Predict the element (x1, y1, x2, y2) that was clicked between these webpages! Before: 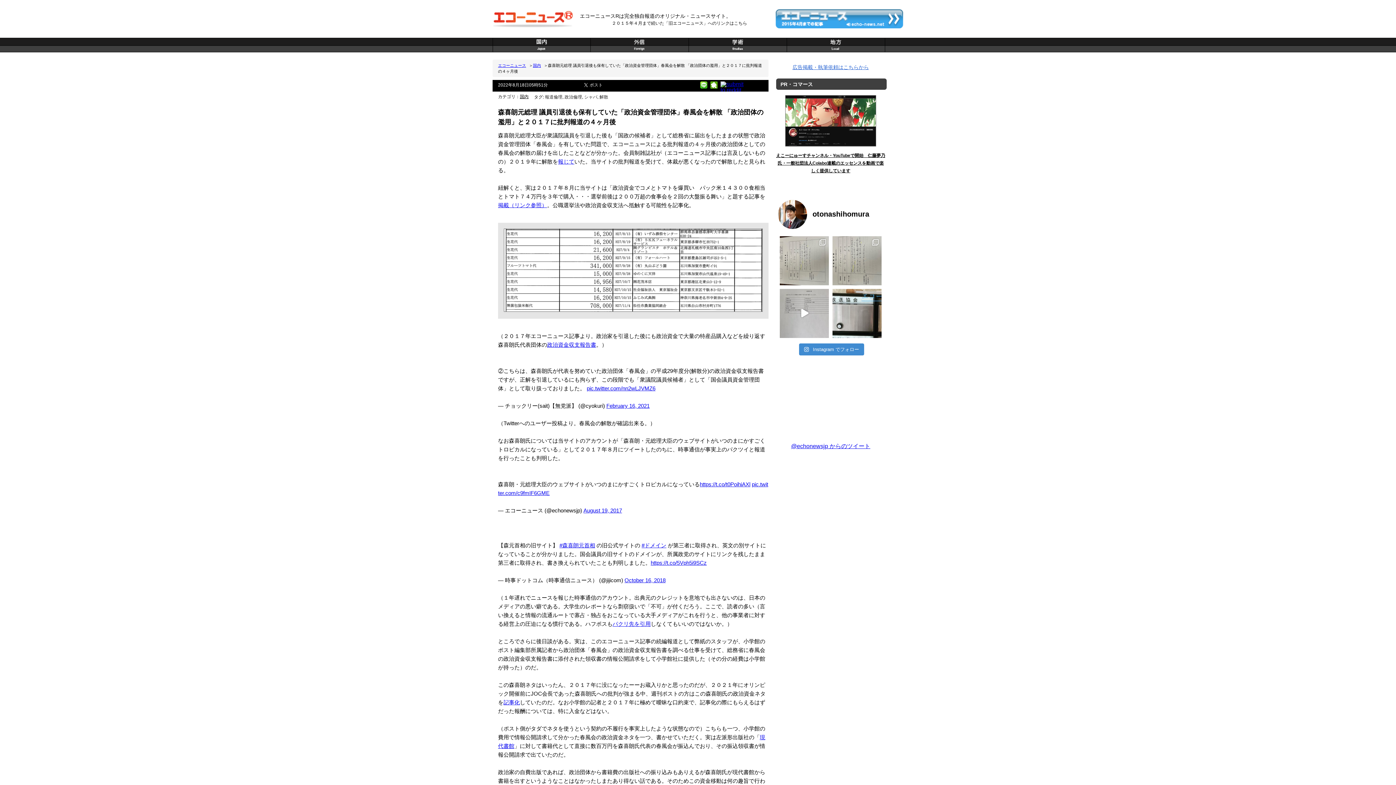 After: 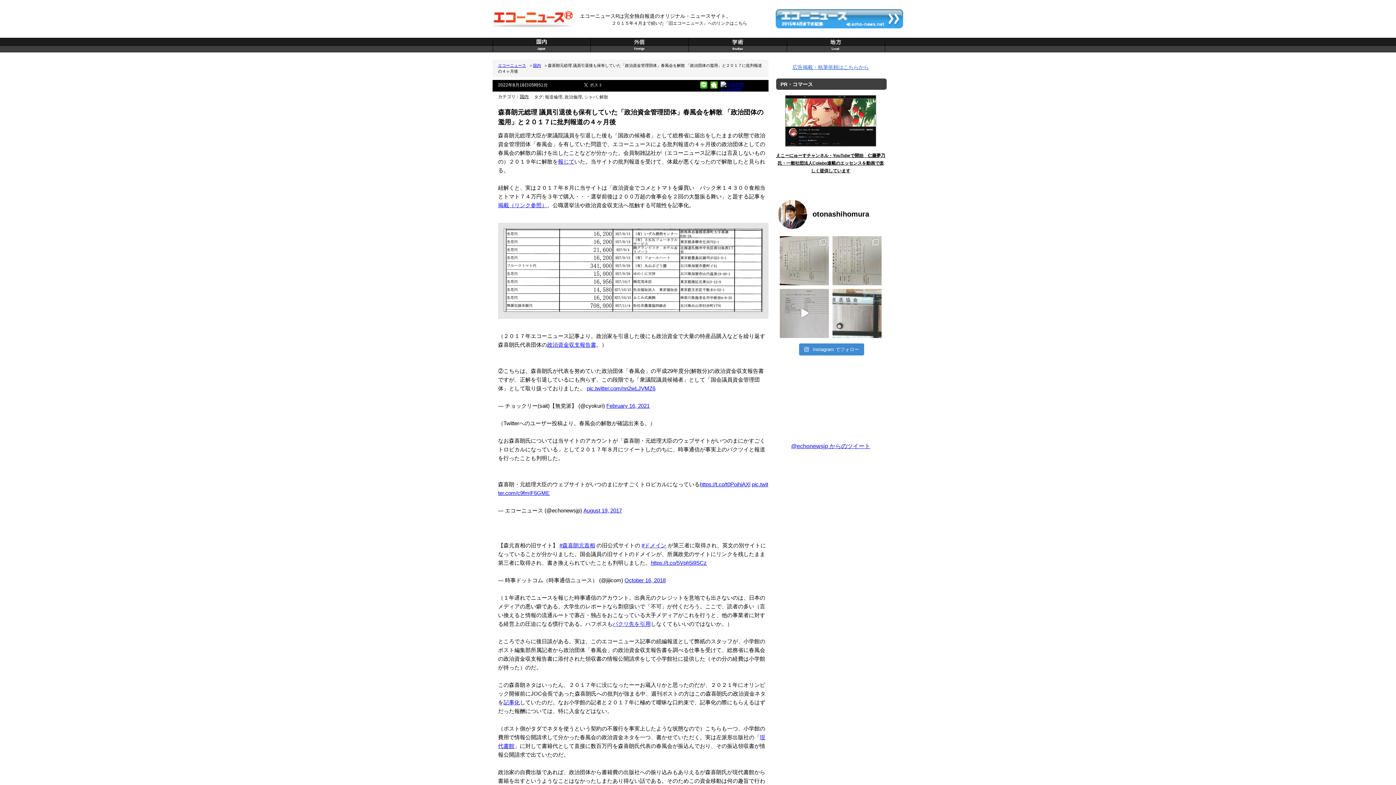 Action: bbox: (832, 289, 881, 338)